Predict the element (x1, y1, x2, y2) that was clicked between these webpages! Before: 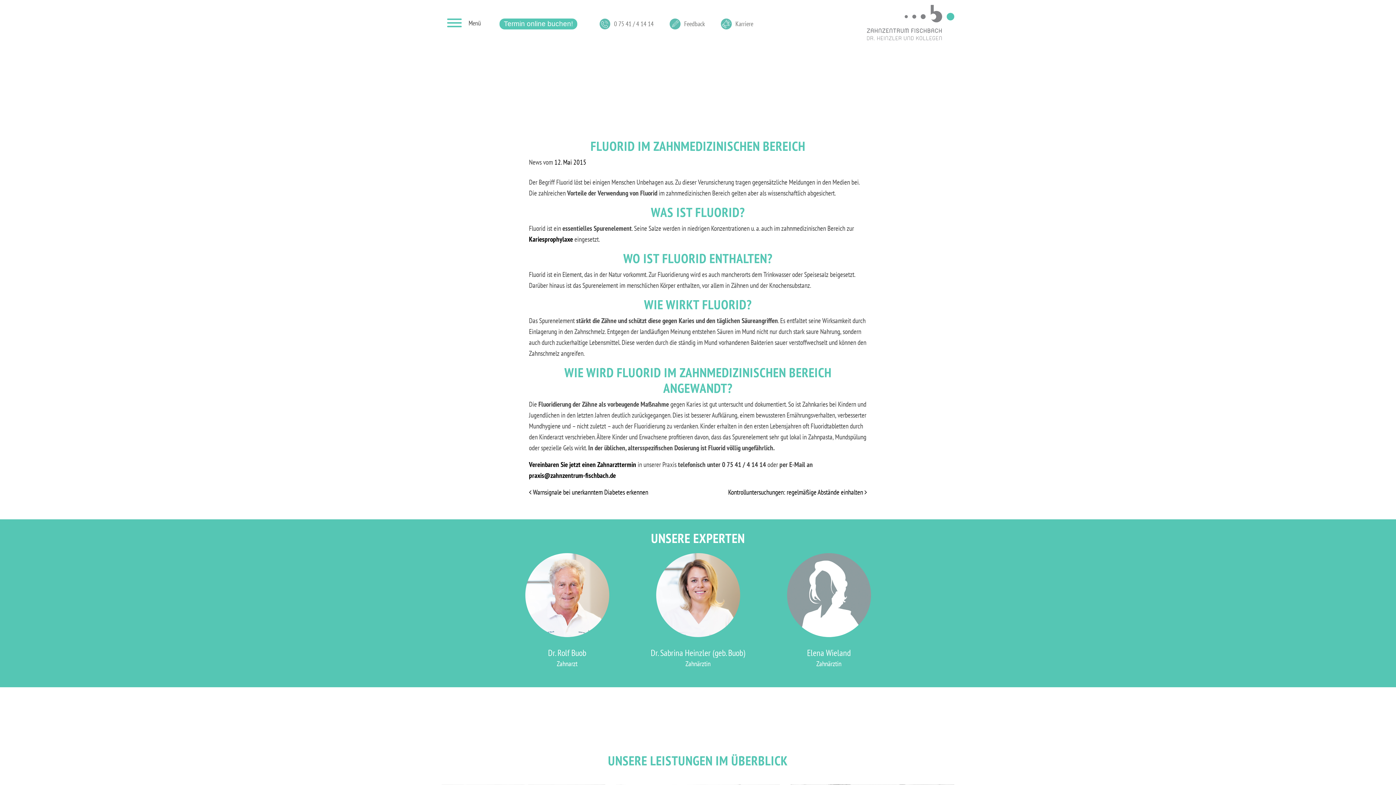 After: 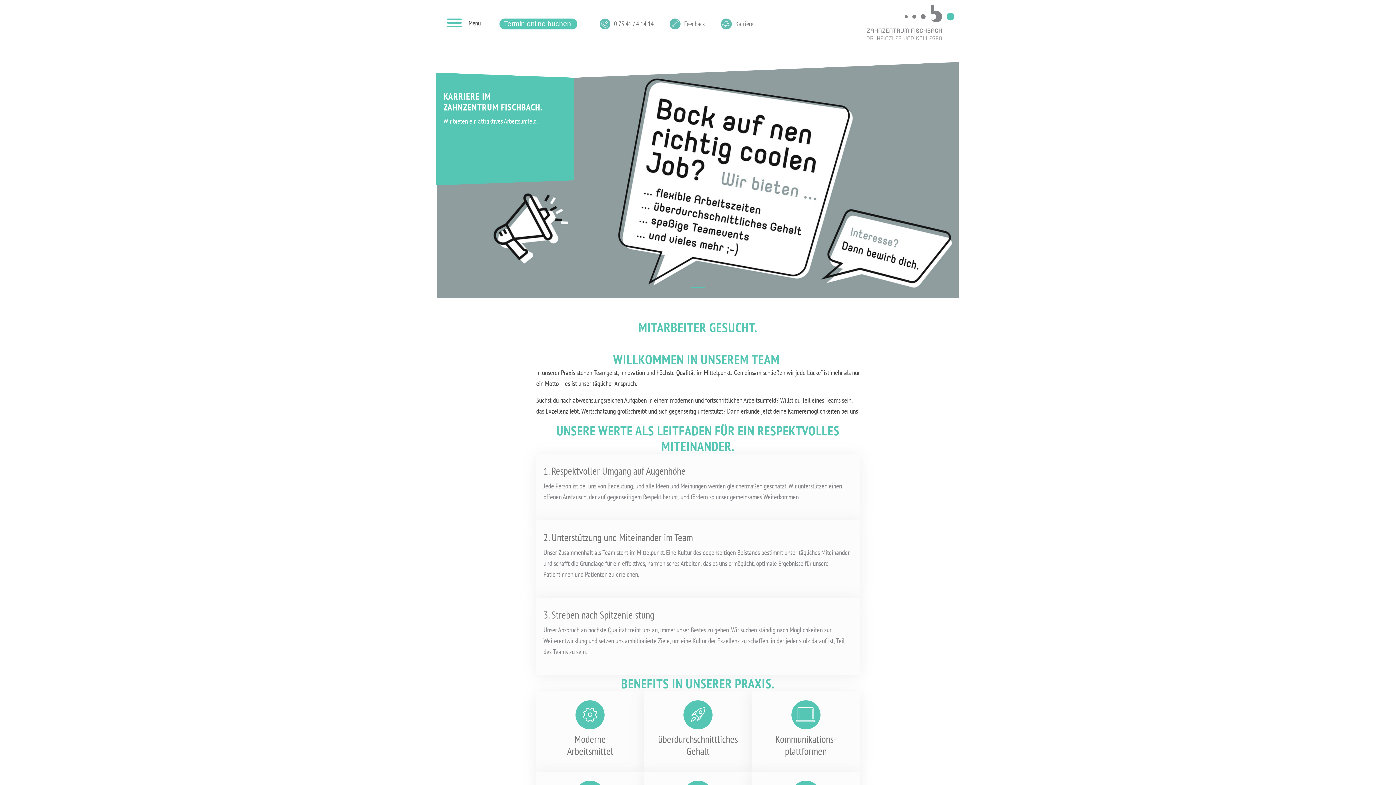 Action: label: Karriere bbox: (717, 18, 757, 29)